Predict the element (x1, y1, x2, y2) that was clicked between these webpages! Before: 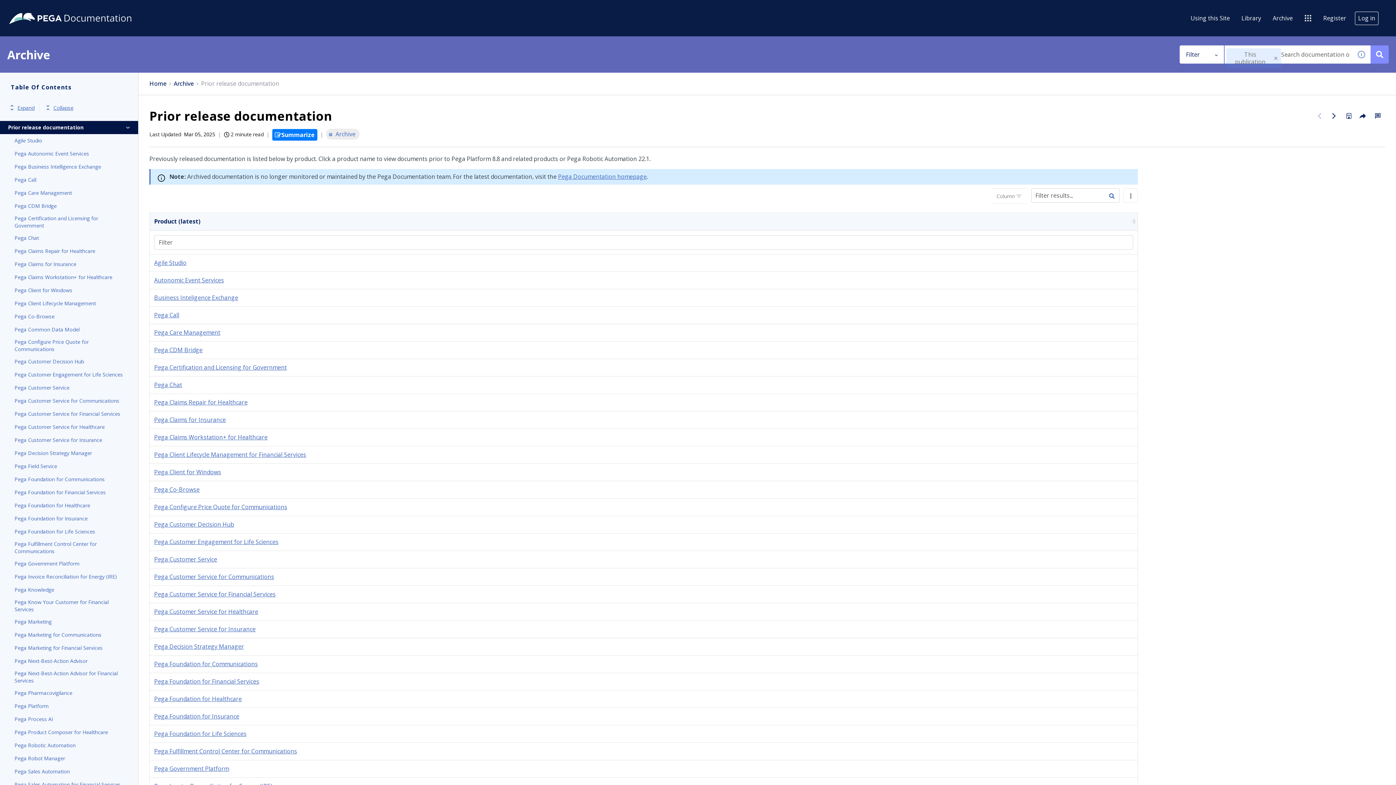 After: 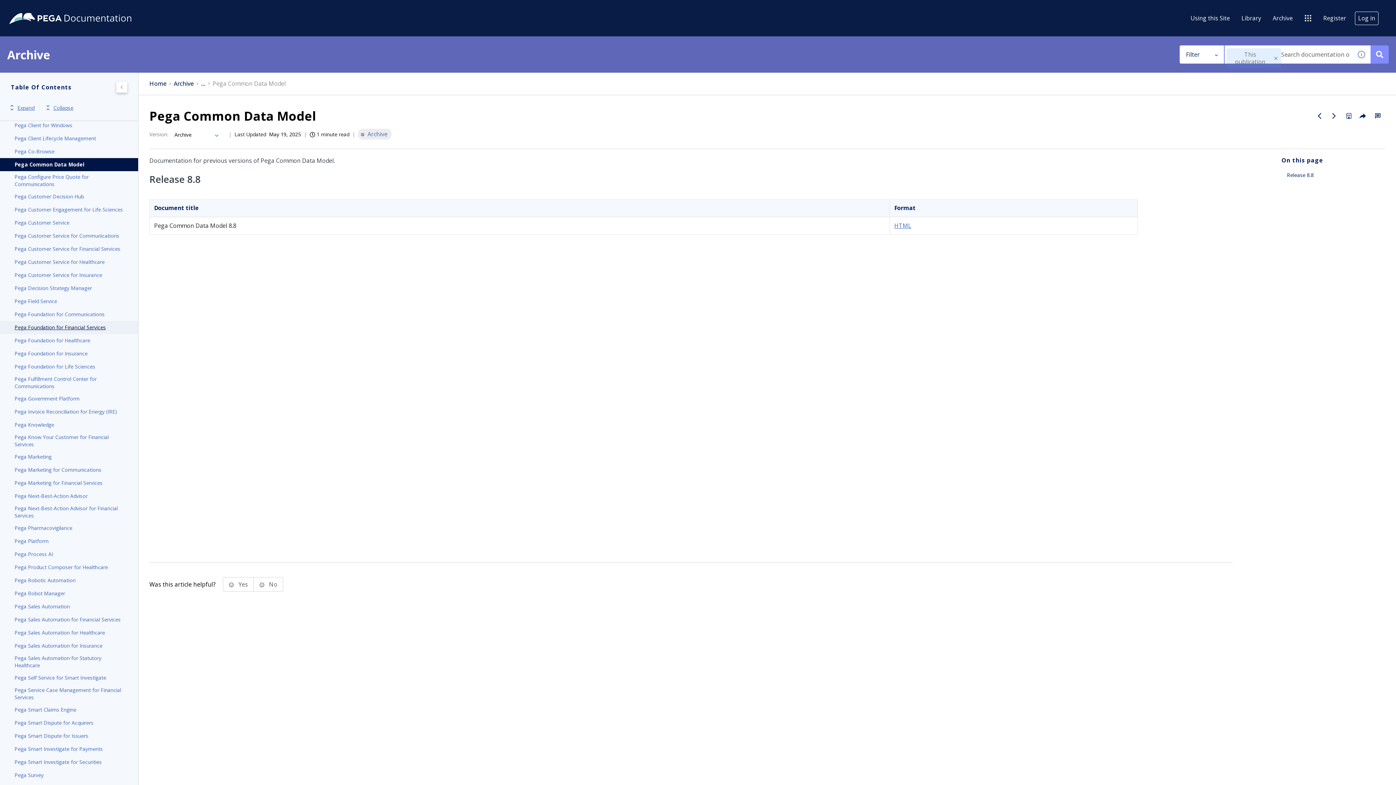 Action: label: Pega Common Data Model bbox: (14, 325, 123, 334)